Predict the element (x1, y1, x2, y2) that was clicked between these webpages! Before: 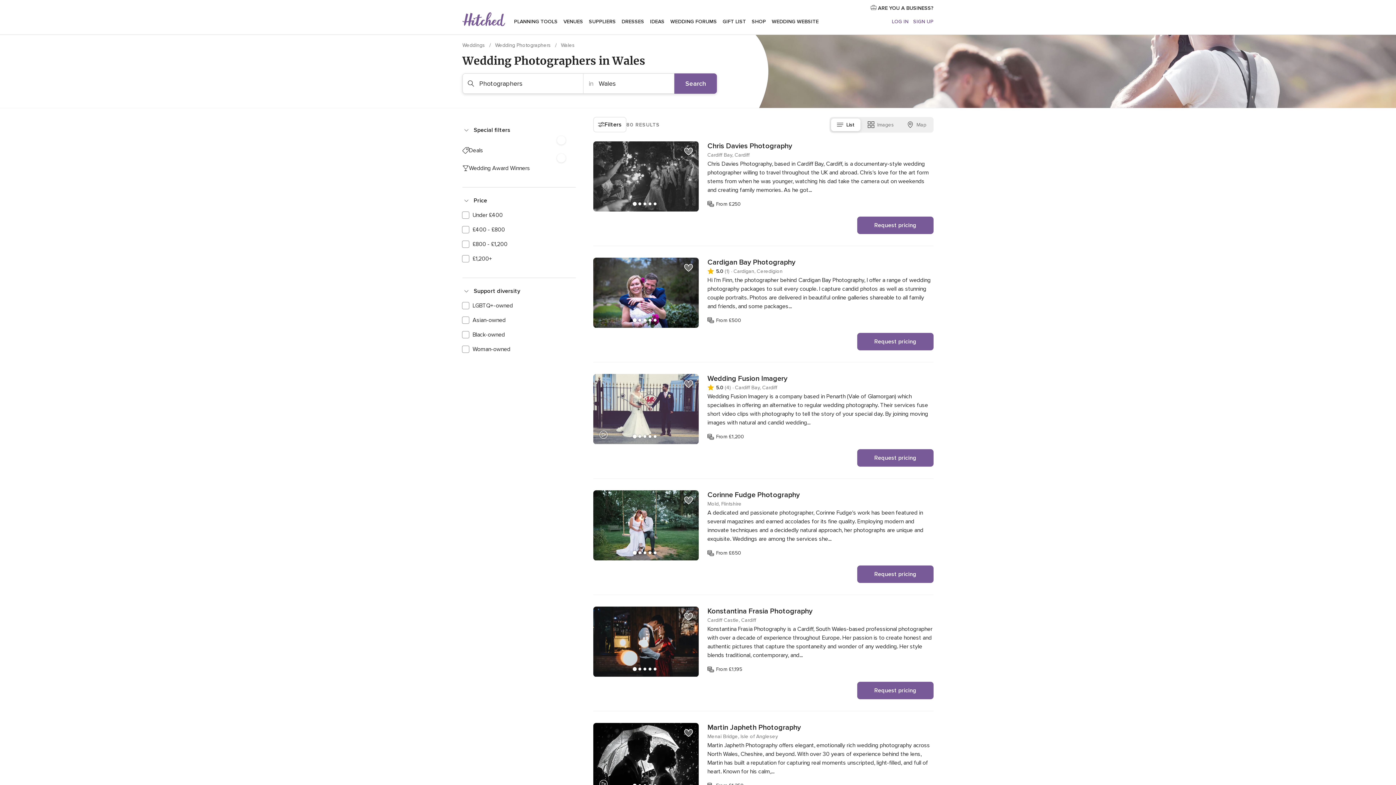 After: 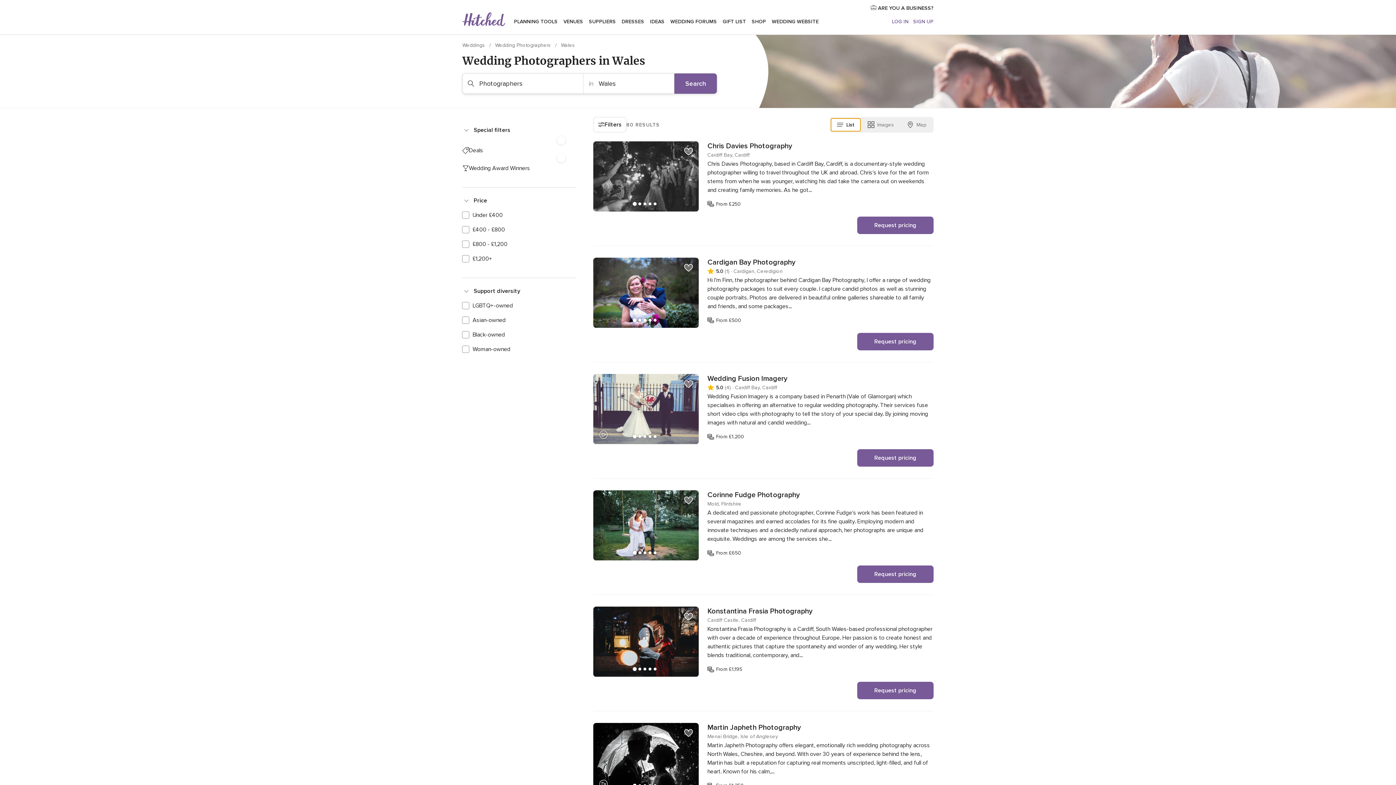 Action: label: List bbox: (831, 118, 860, 131)